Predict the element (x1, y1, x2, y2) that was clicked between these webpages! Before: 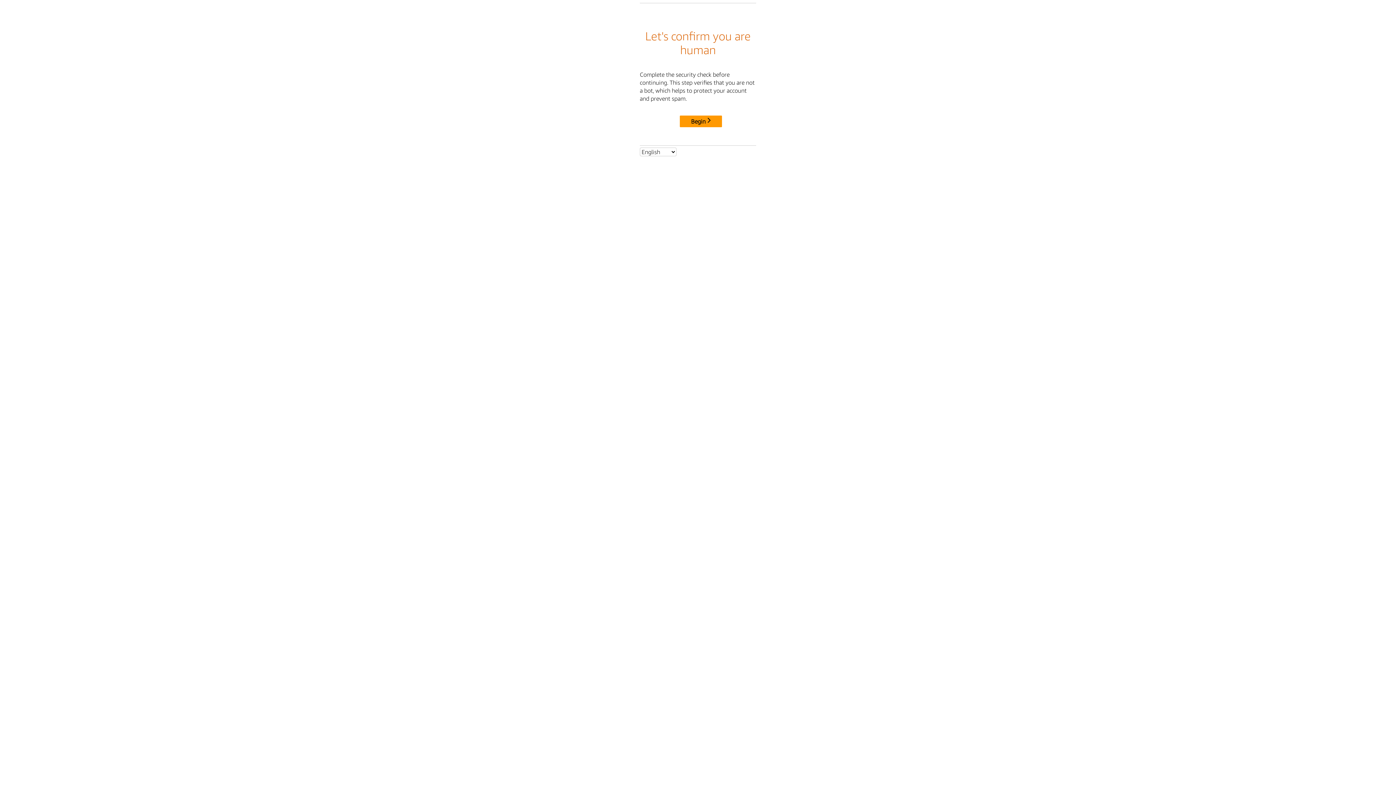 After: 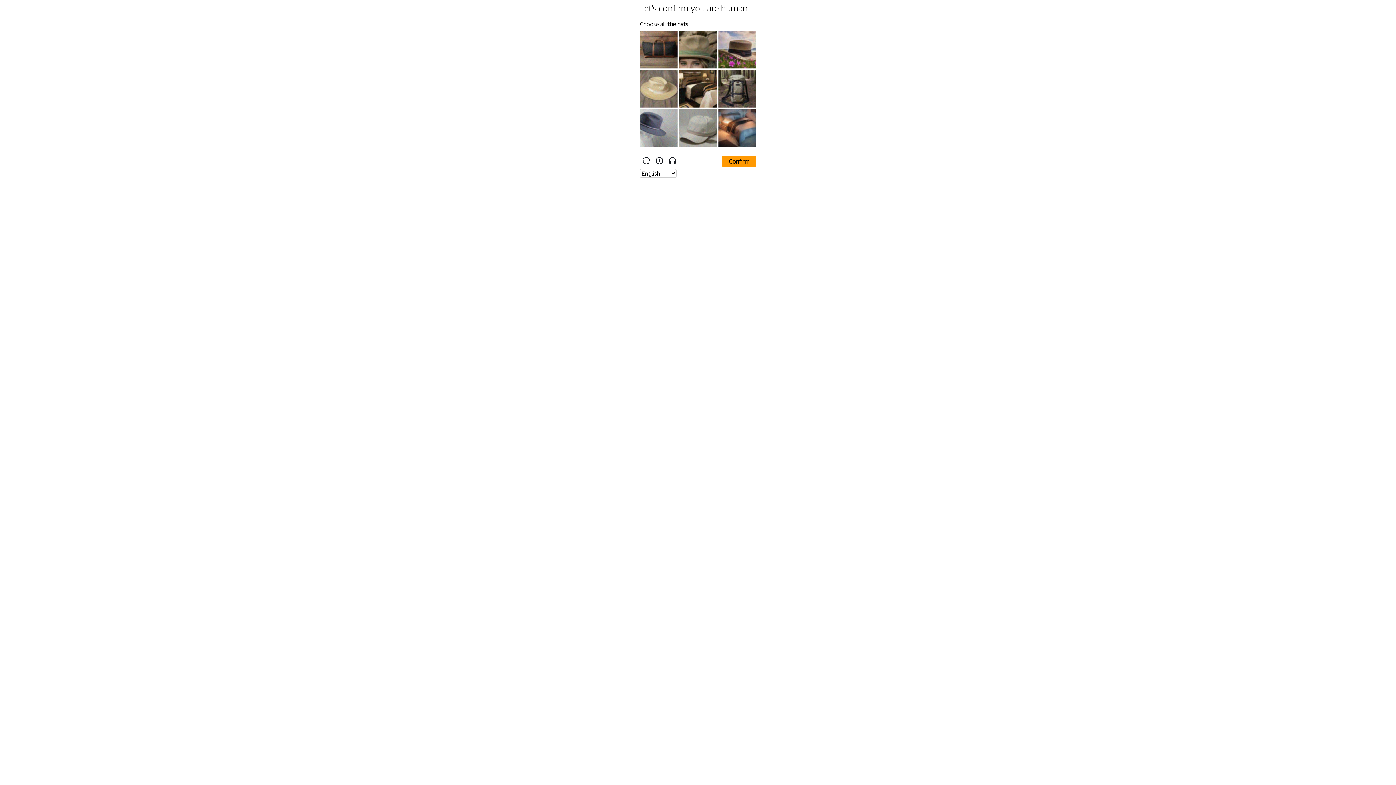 Action: label: Begin bbox: (680, 115, 722, 127)